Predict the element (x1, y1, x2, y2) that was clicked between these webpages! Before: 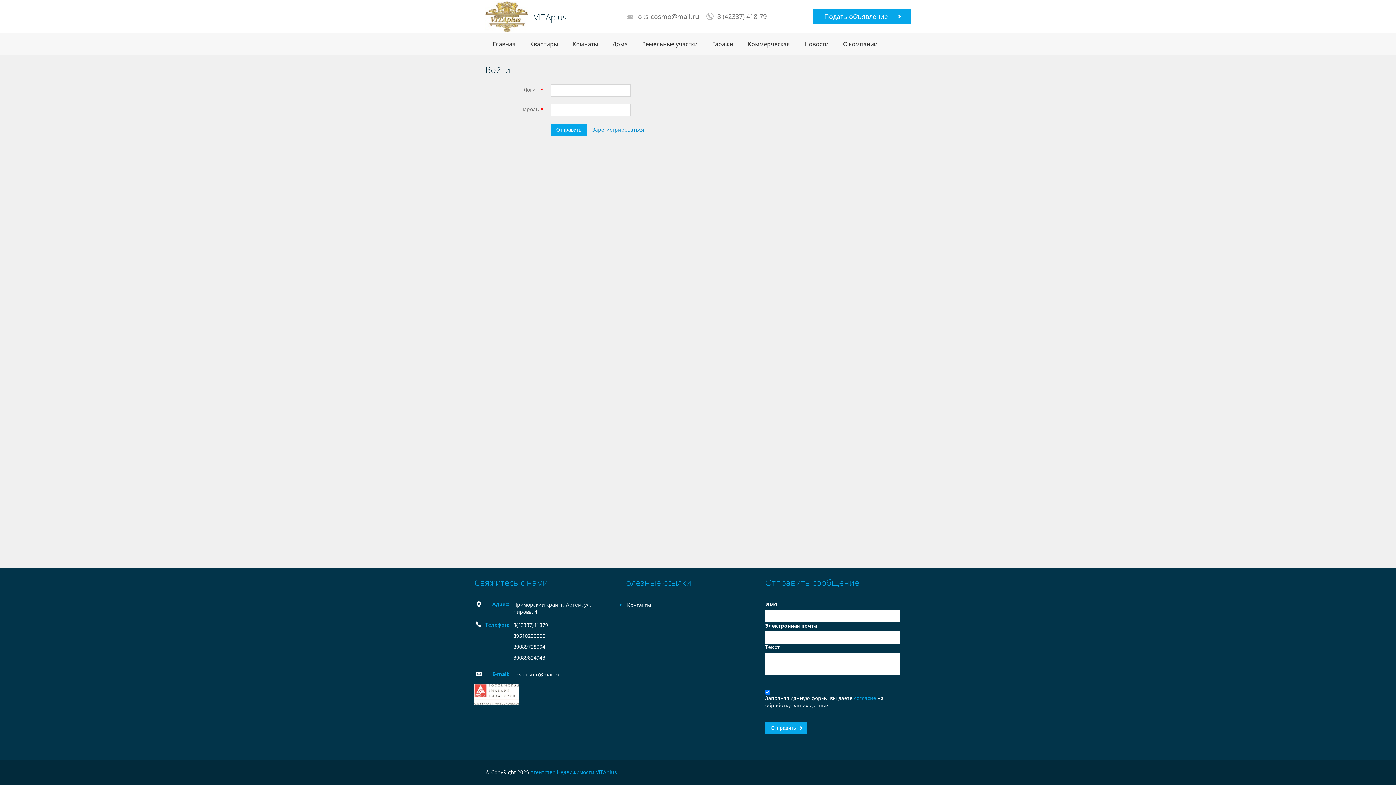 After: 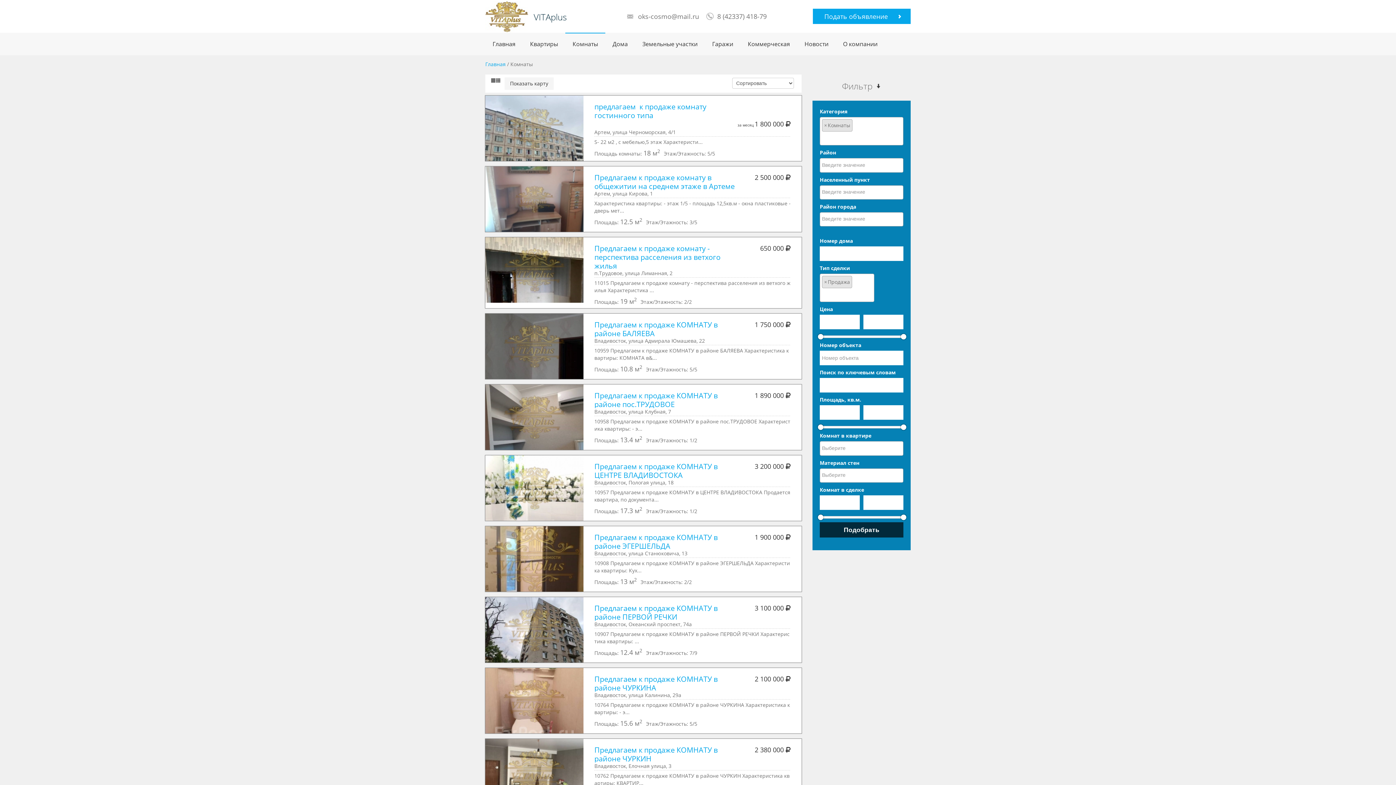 Action: bbox: (565, 32, 605, 55) label: Комнаты